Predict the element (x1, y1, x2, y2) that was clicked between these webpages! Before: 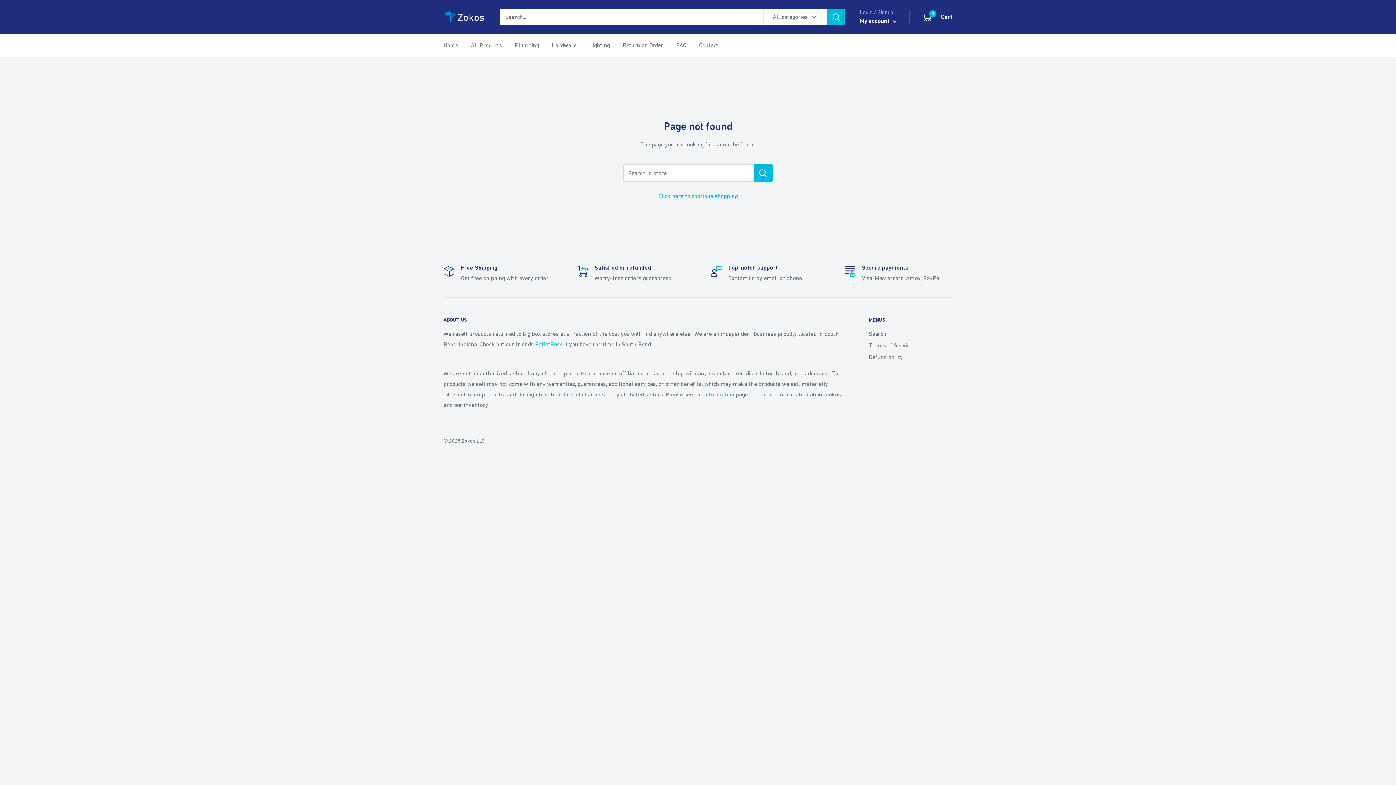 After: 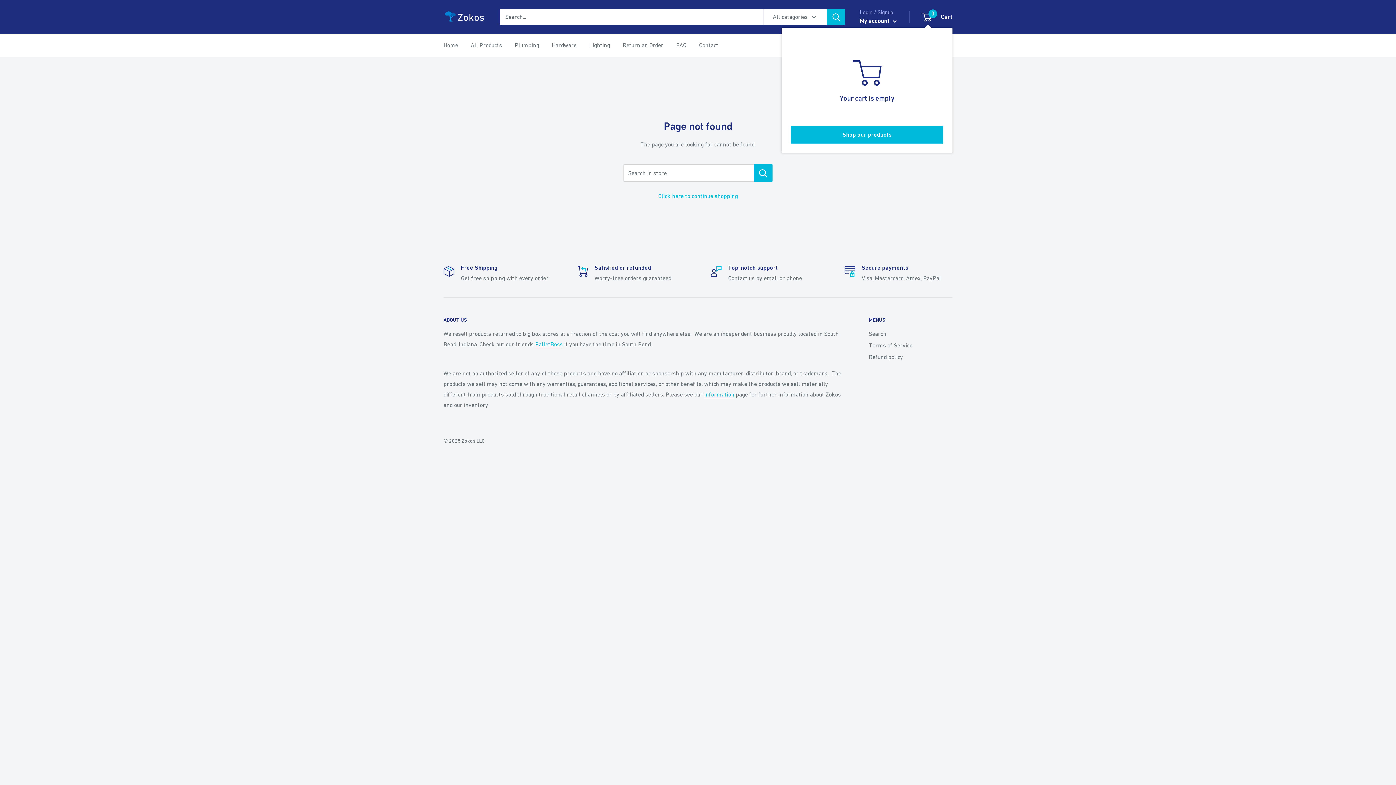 Action: bbox: (922, 11, 952, 22) label: 0
 Cart